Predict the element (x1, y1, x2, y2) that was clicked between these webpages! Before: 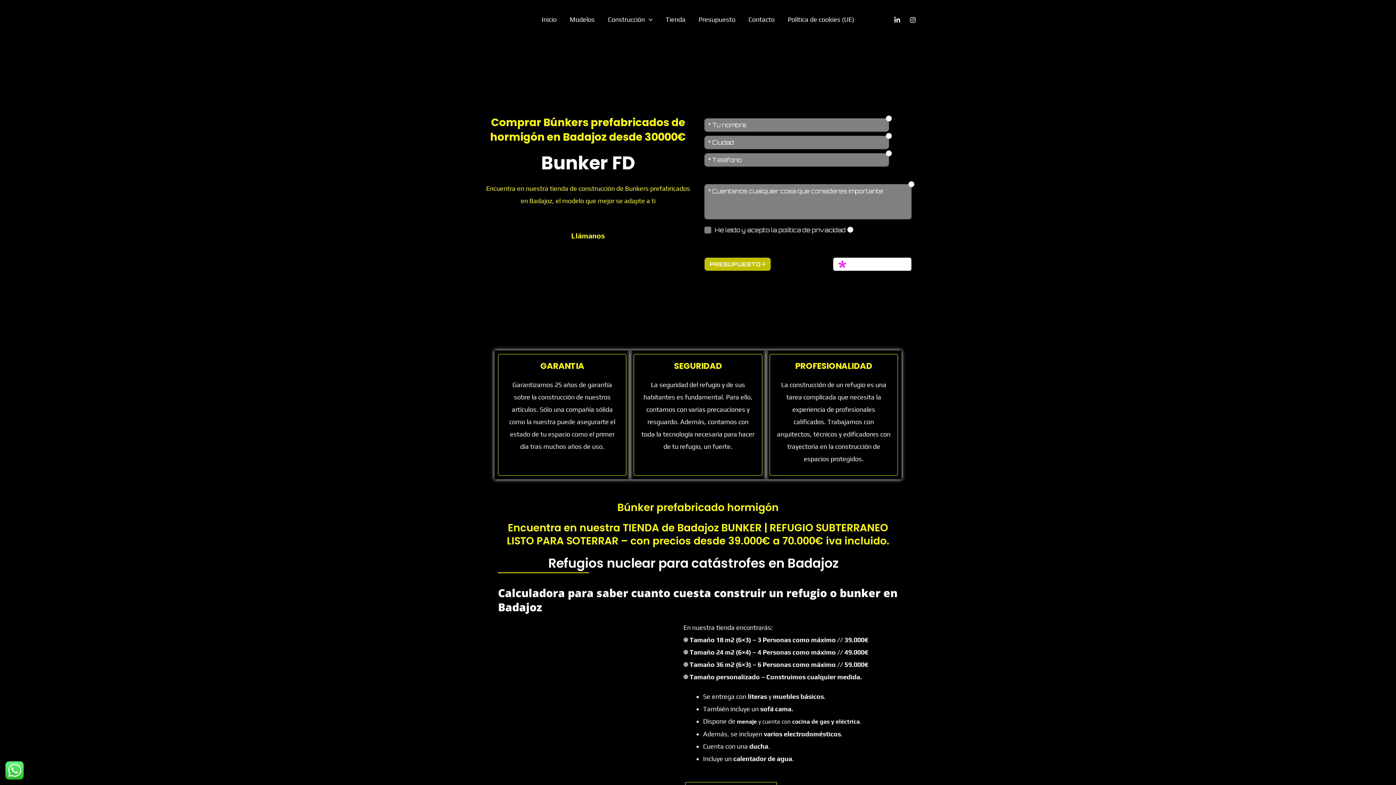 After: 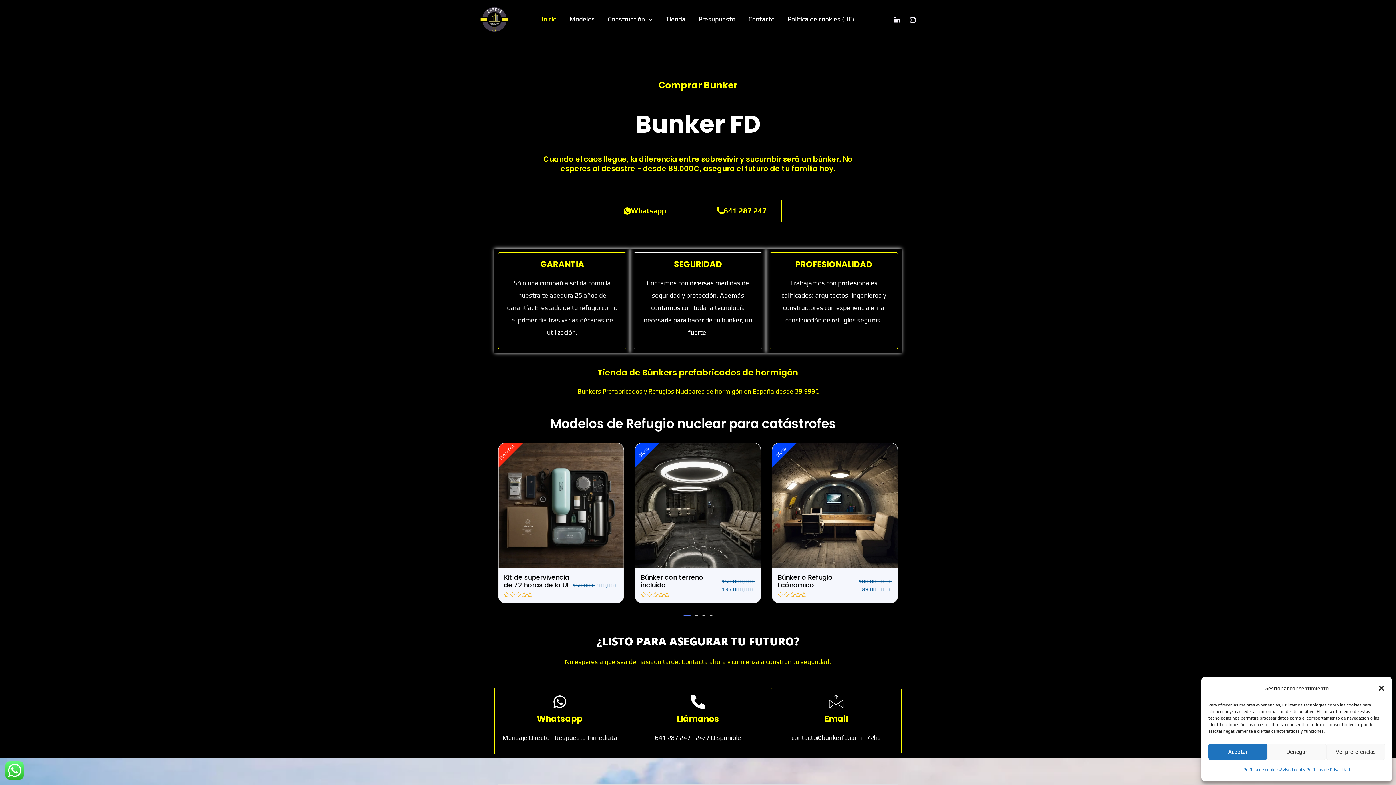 Action: label: Inicio bbox: (535, 14, 563, 24)